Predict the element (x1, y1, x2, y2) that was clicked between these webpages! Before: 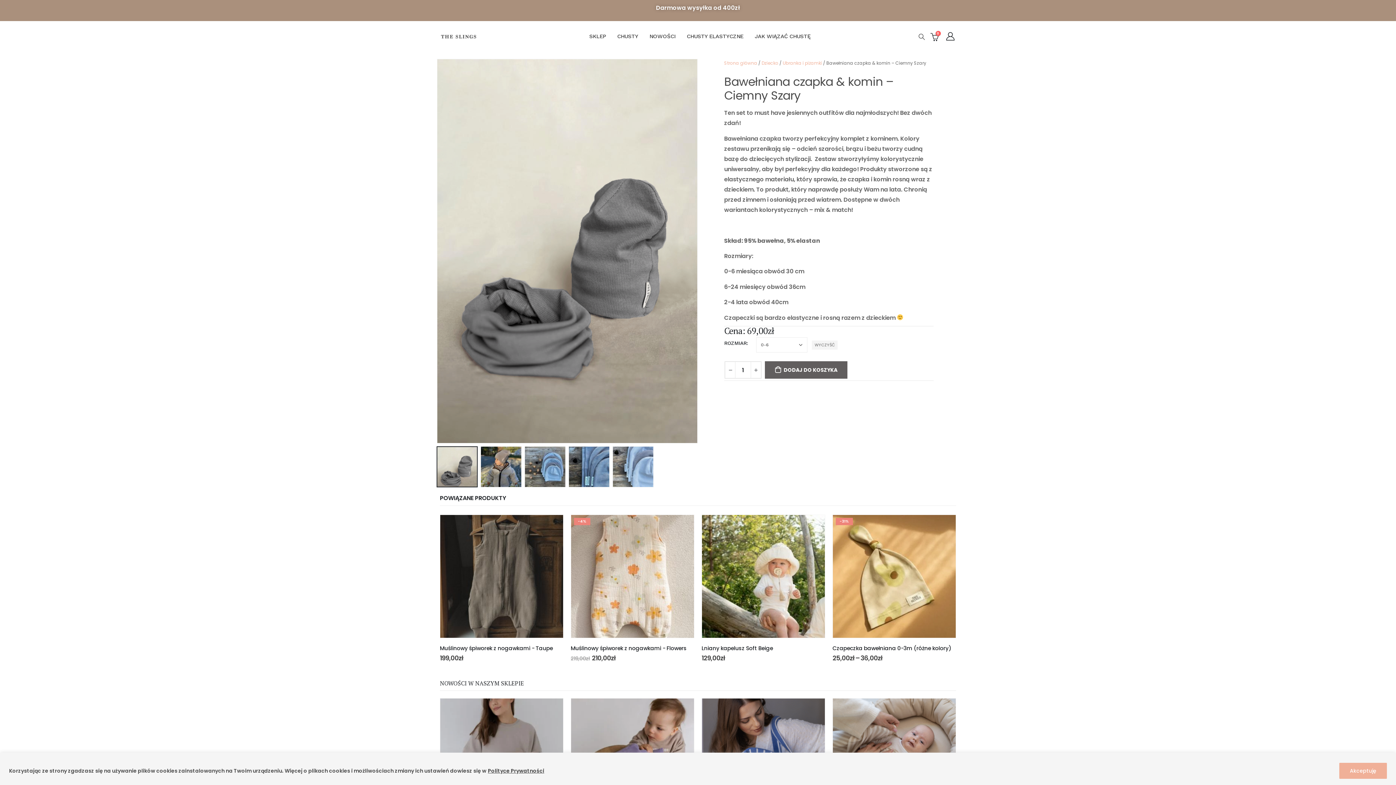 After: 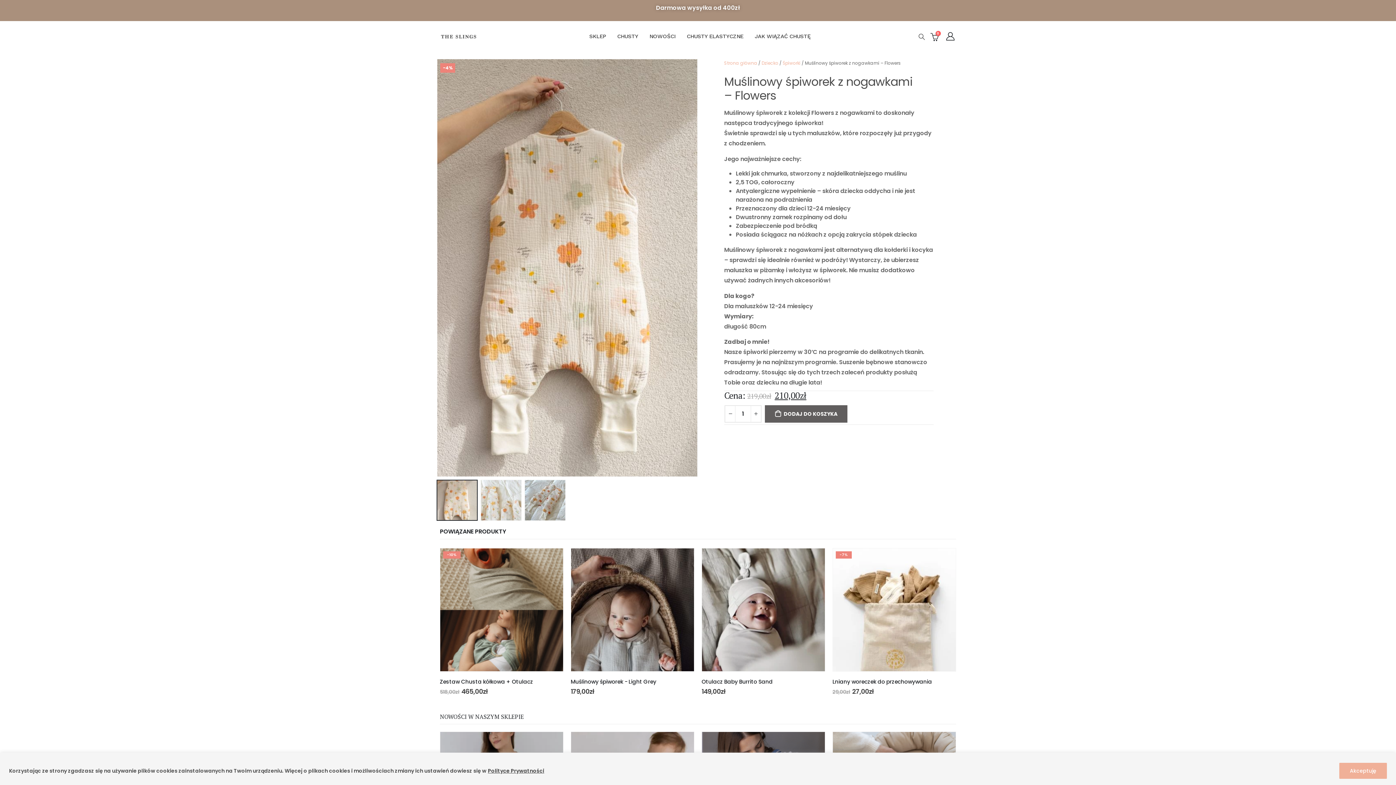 Action: label: Muślinowy śpiworek z nogawkami - Flowers bbox: (570, 644, 686, 652)